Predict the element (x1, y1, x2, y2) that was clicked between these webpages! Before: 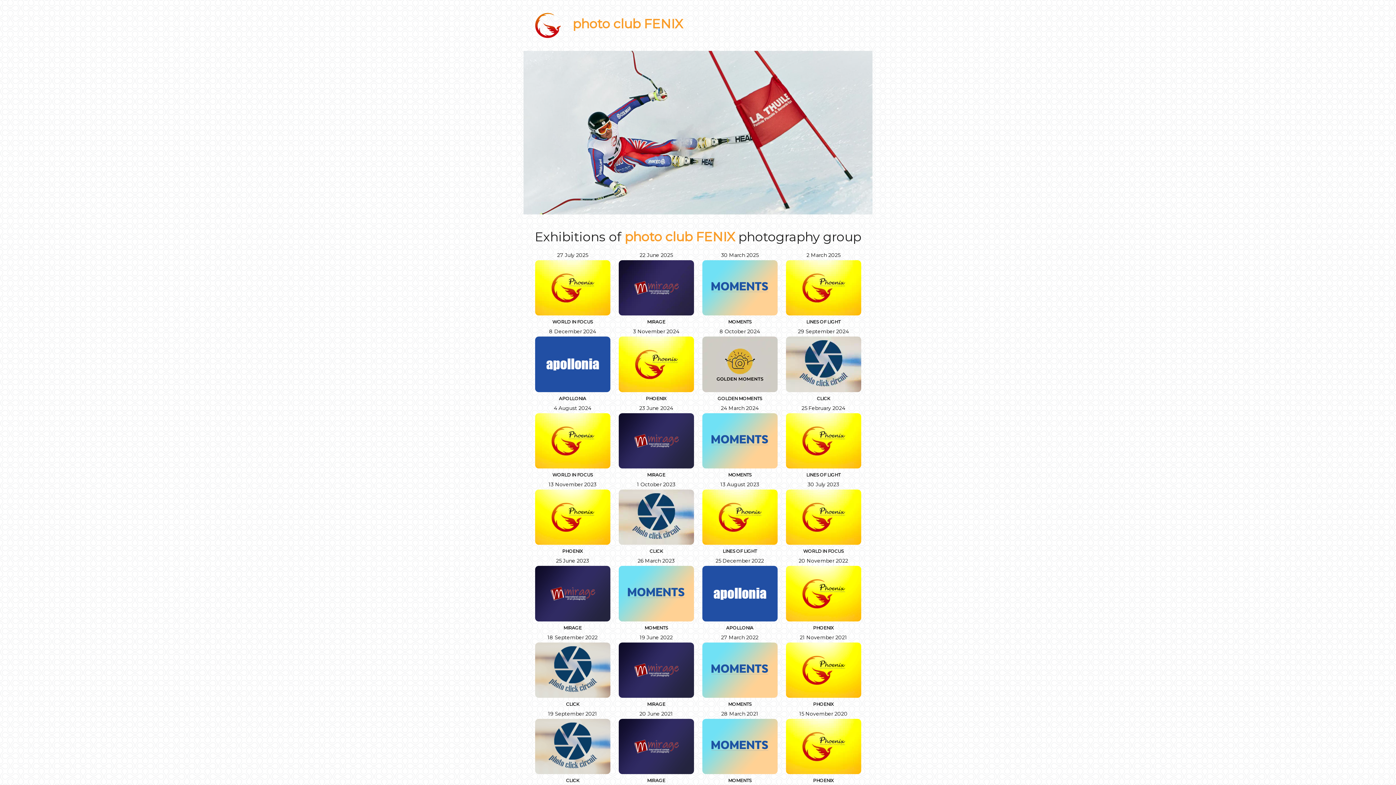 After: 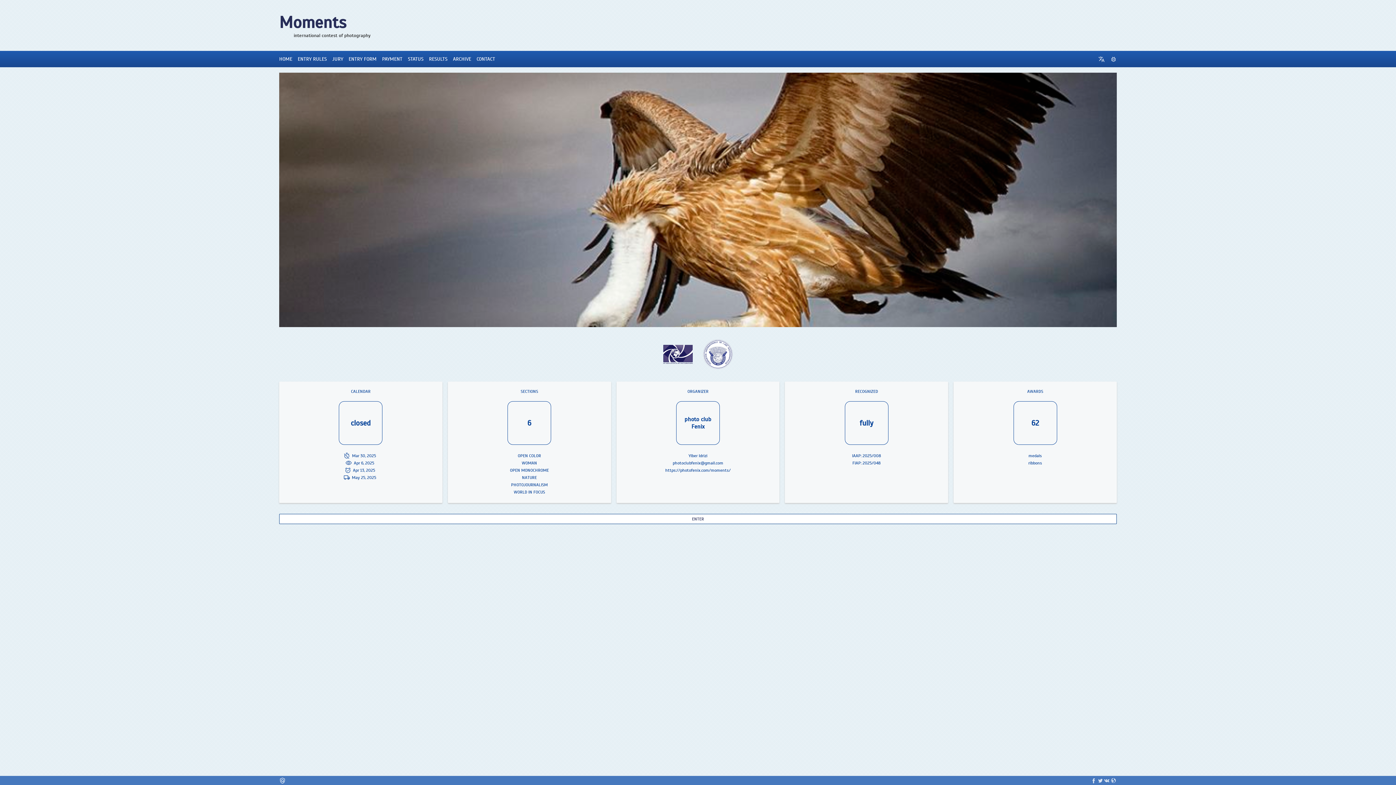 Action: label: 26 March 2023
MOMENTS bbox: (614, 557, 698, 630)